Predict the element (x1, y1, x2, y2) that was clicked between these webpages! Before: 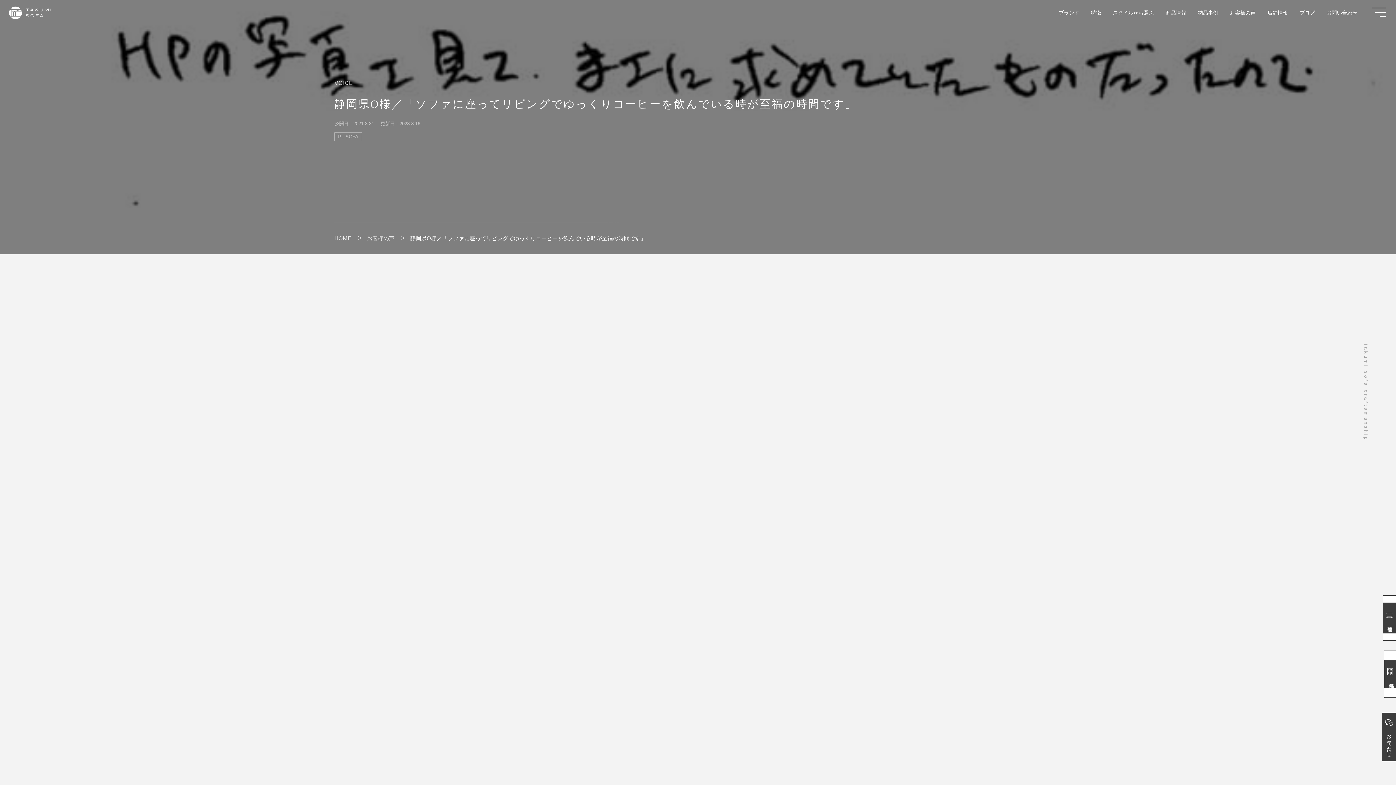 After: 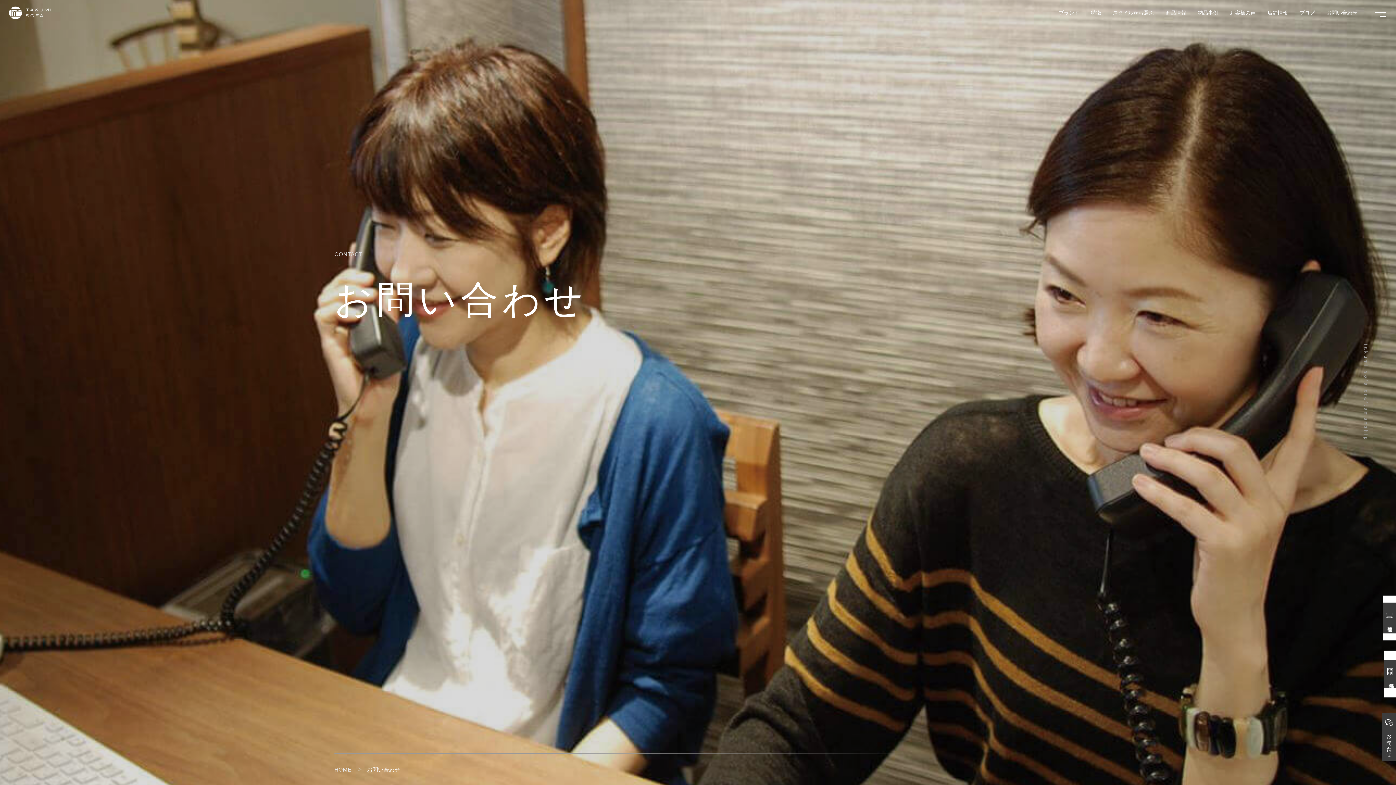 Action: label: お問い合わせ bbox: (1321, 0, 1363, 25)